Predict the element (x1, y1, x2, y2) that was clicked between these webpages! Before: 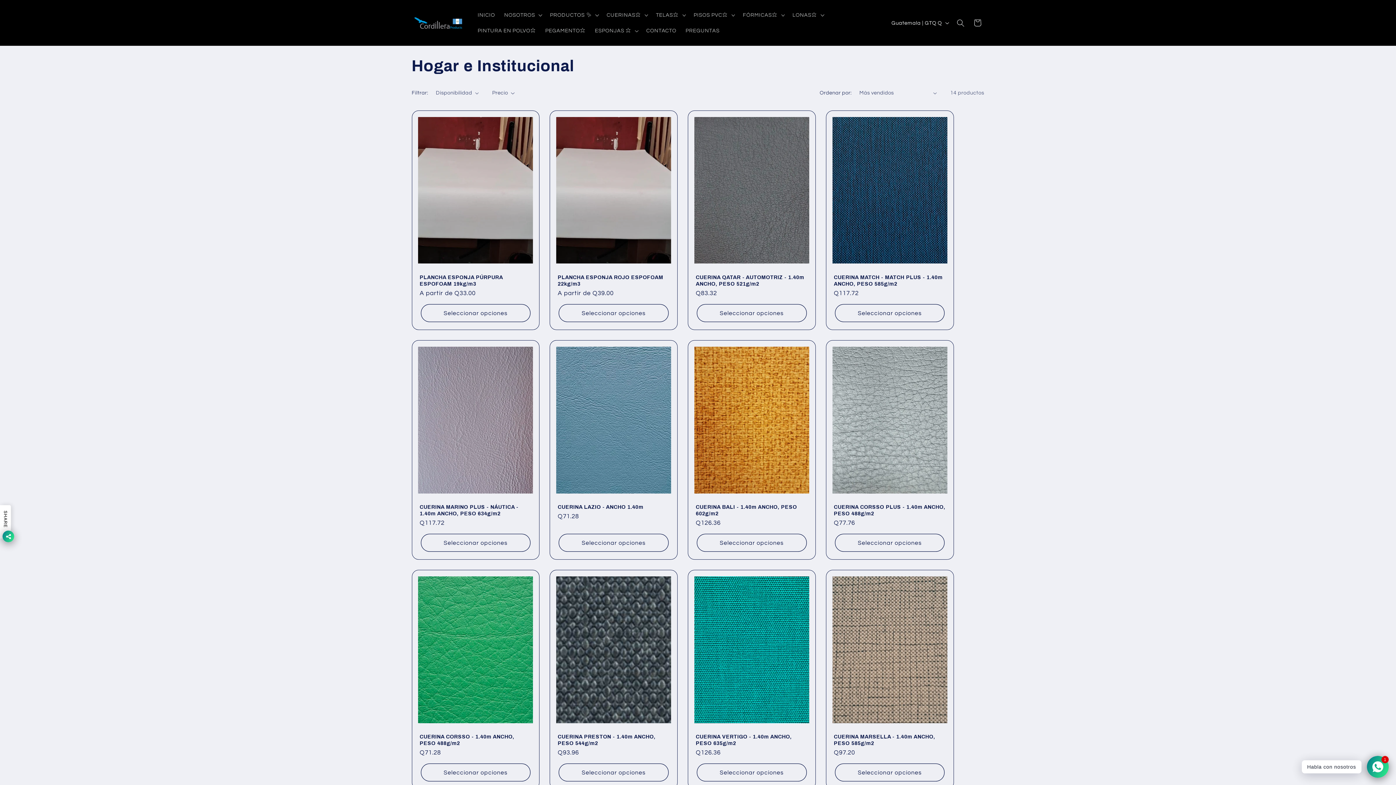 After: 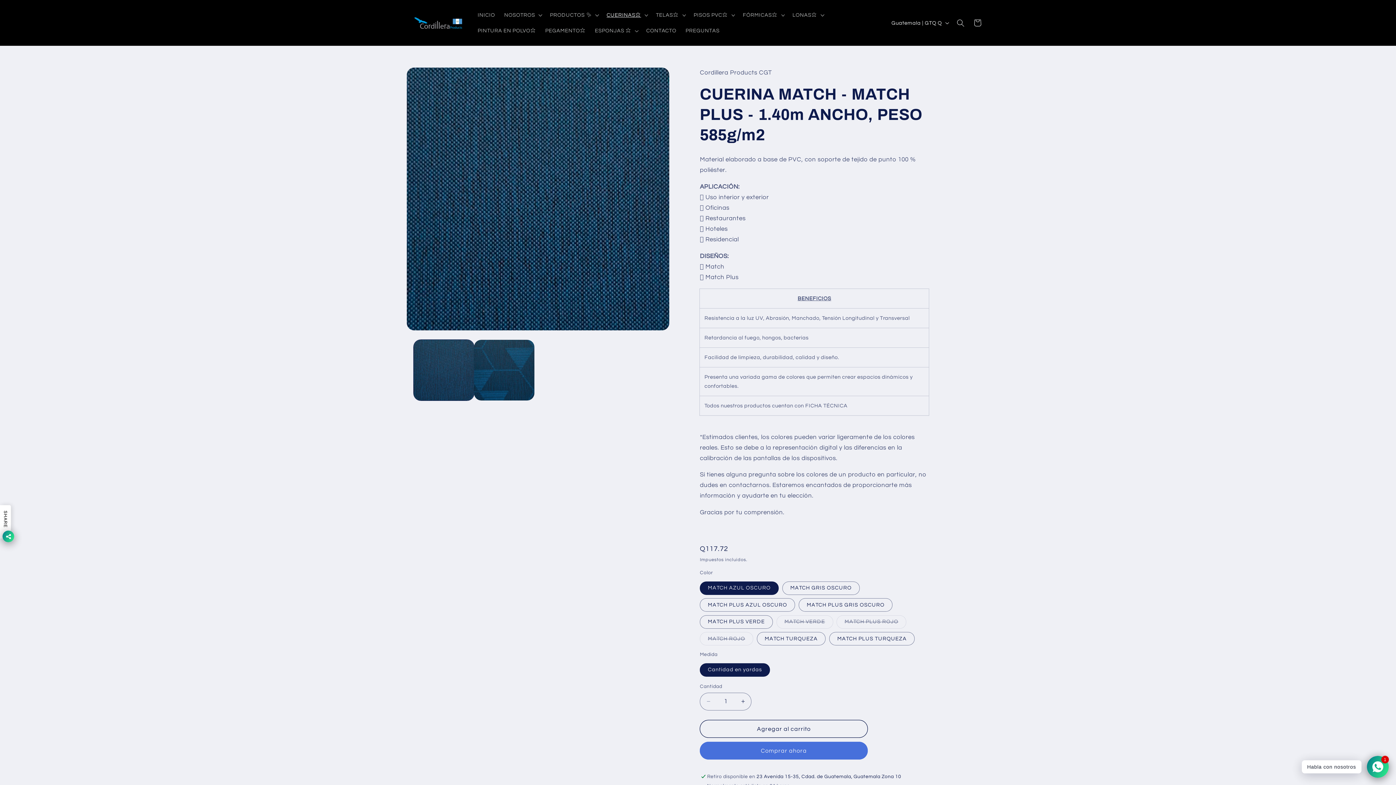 Action: bbox: (834, 274, 945, 287) label: CUERINA MATCH - MATCH PLUS - 1.40m ANCHO, PESO 585g/m2